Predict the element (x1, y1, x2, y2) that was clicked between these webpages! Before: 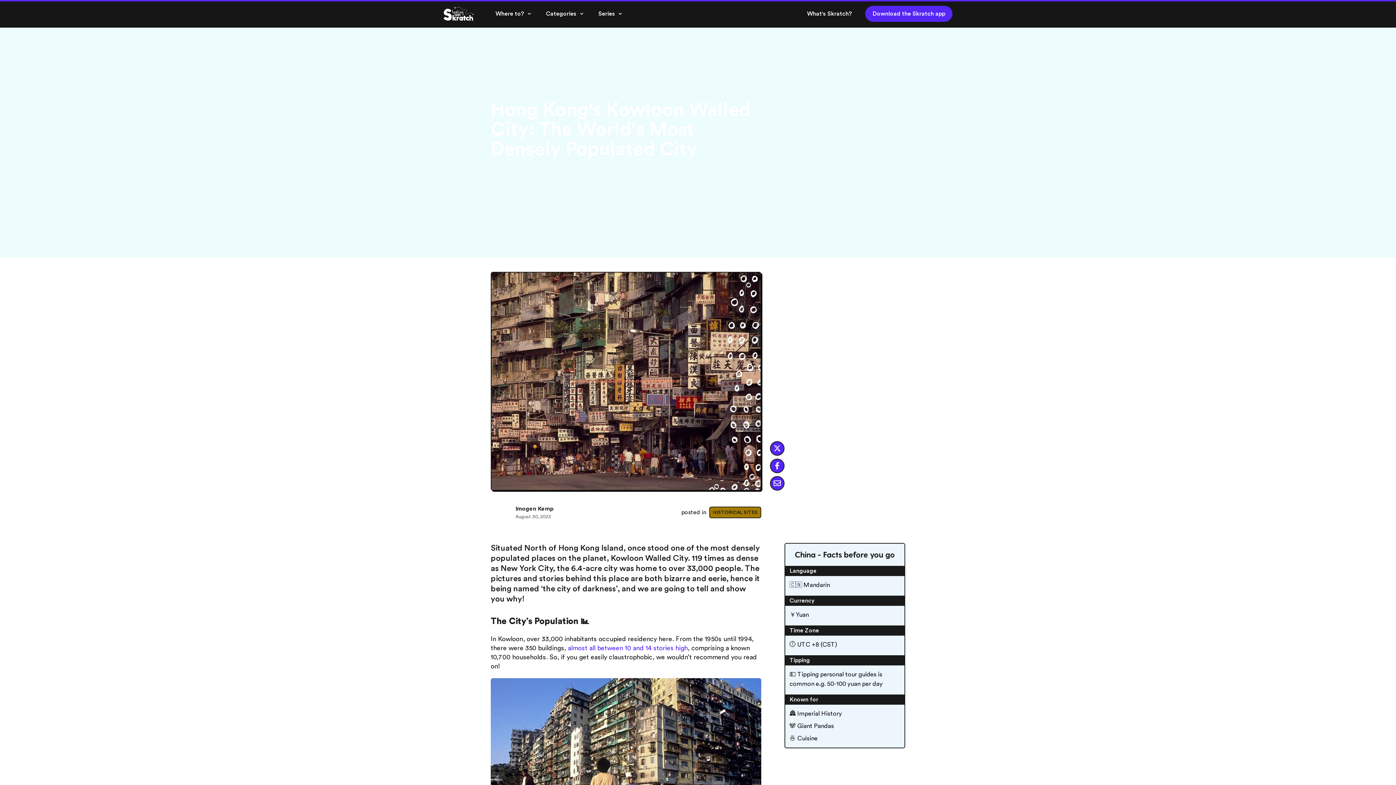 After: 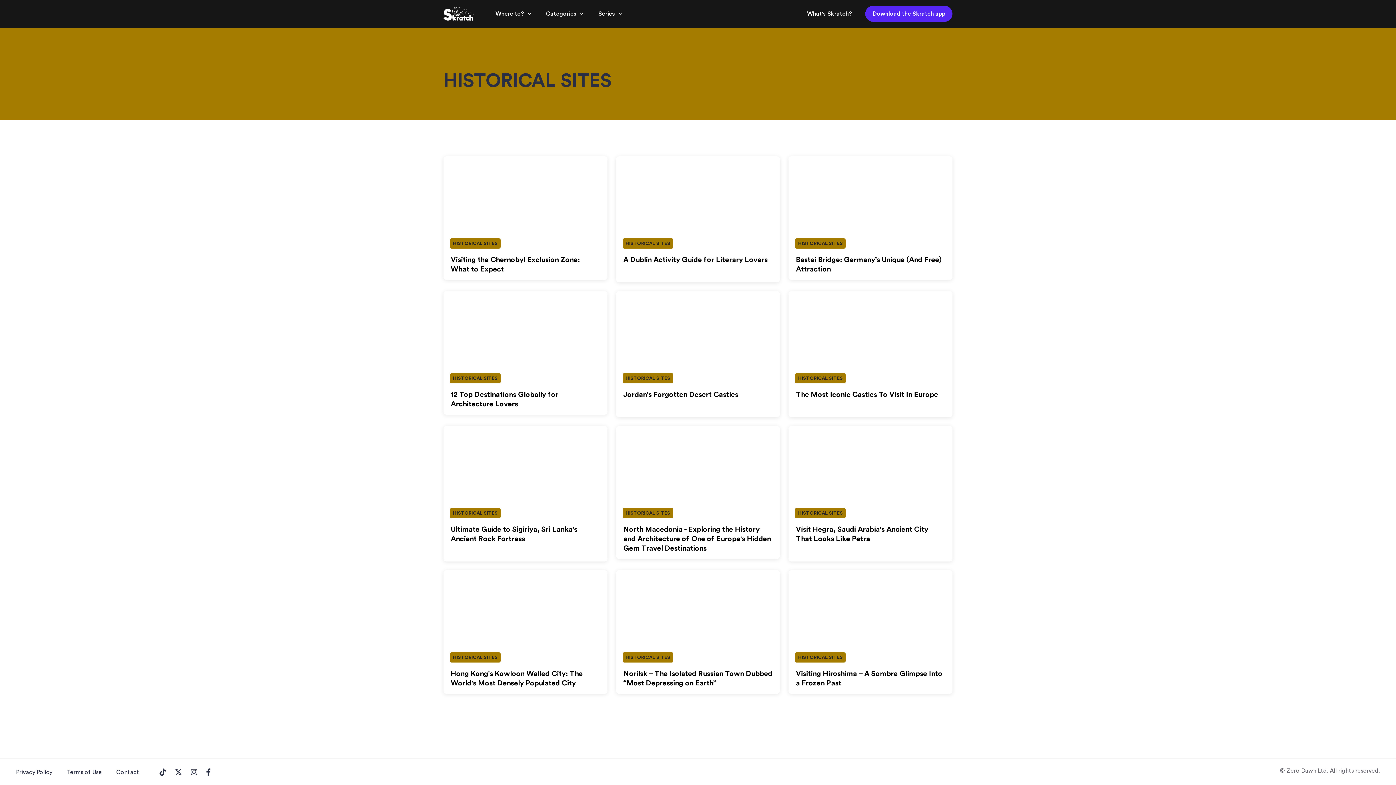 Action: bbox: (709, 506, 761, 518) label: HISTORICAL SITES